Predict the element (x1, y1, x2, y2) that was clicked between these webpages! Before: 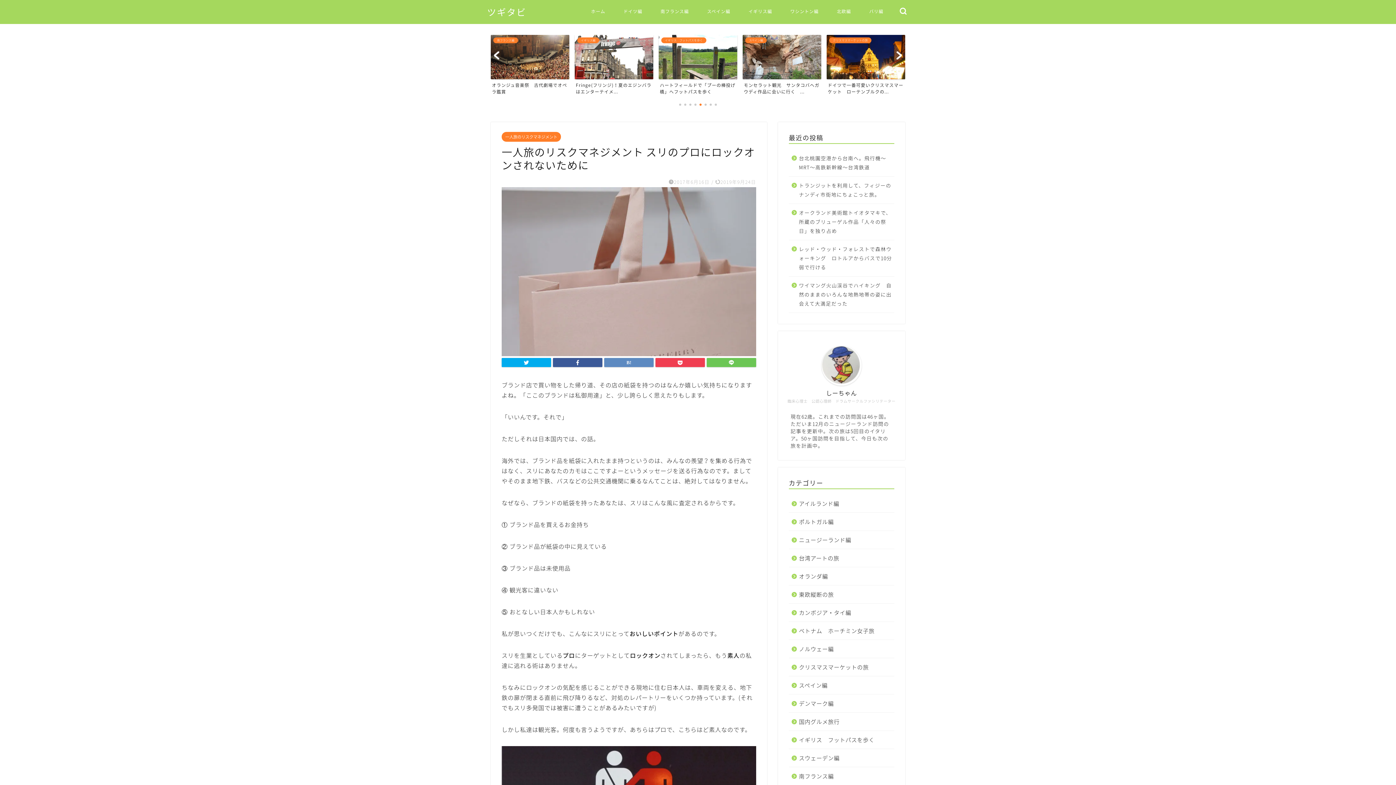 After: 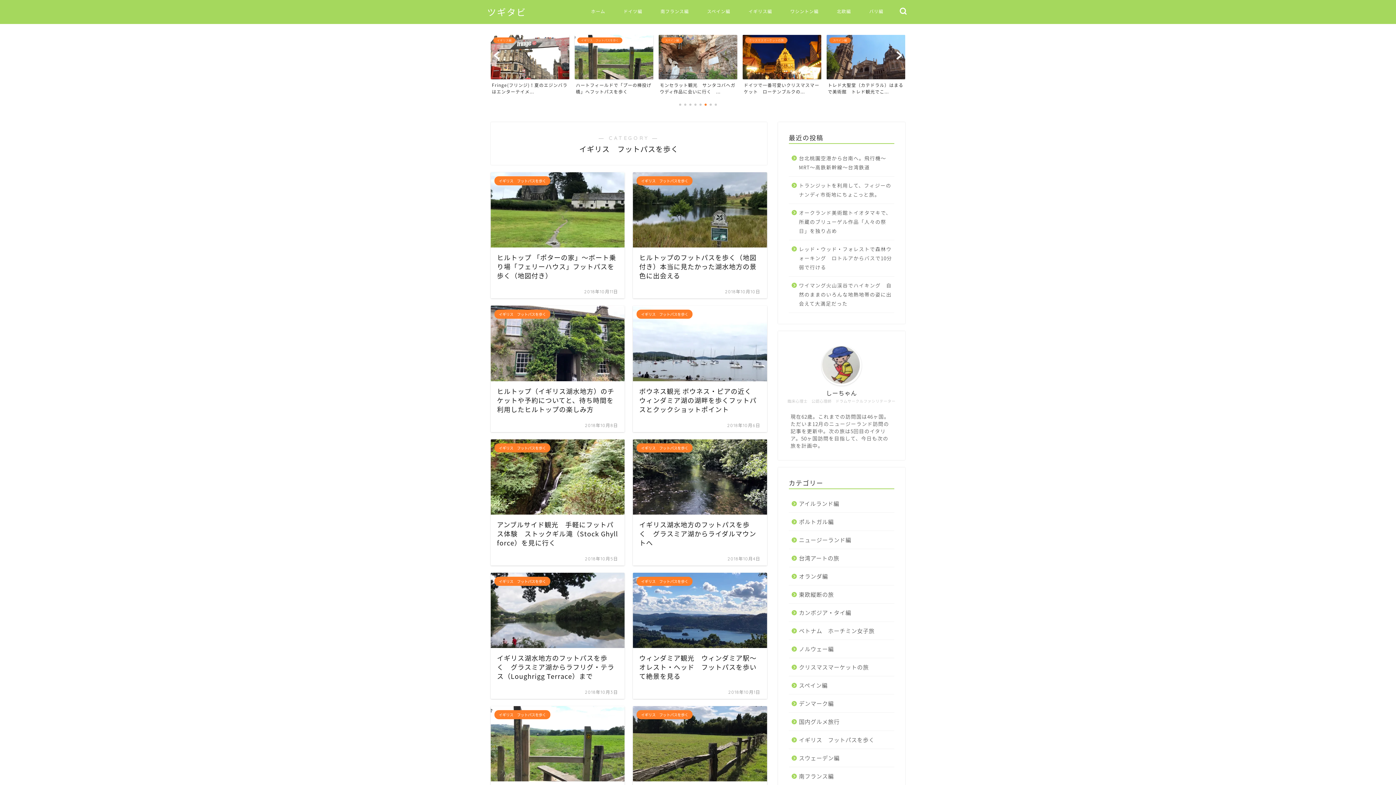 Action: label: イギリス　フットパスを歩く bbox: (789, 731, 893, 749)